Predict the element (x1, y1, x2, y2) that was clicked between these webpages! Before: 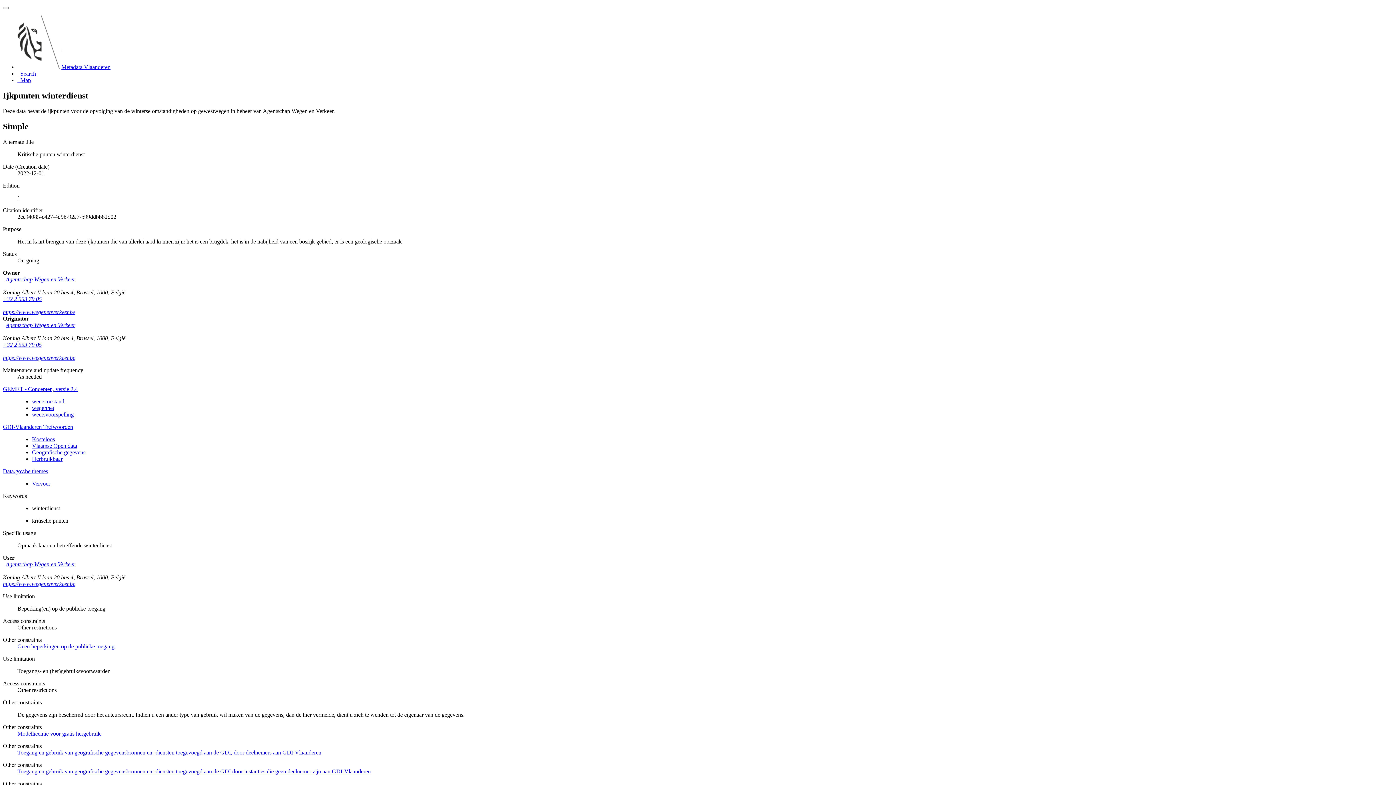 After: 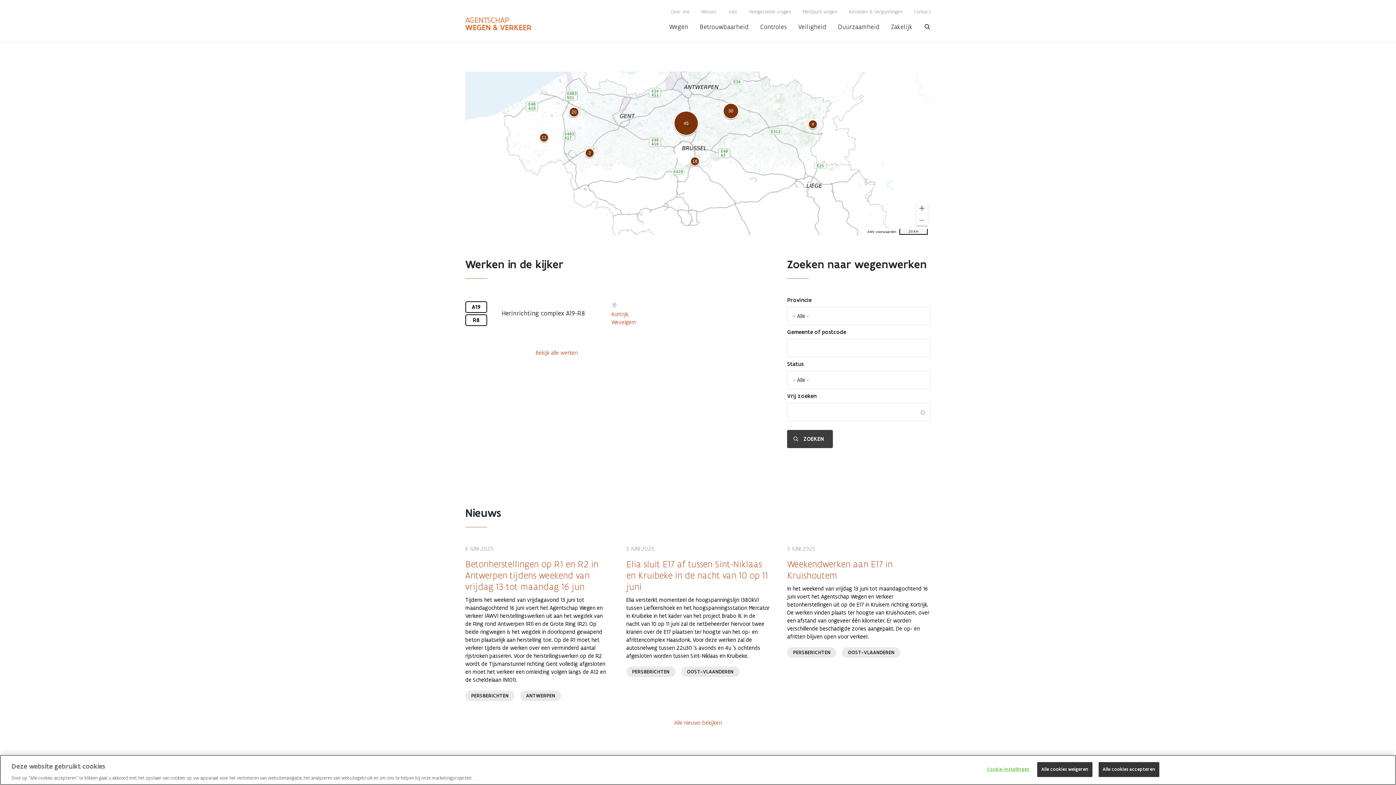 Action: bbox: (2, 308, 75, 315) label: https://www.wegenenverkeer.be